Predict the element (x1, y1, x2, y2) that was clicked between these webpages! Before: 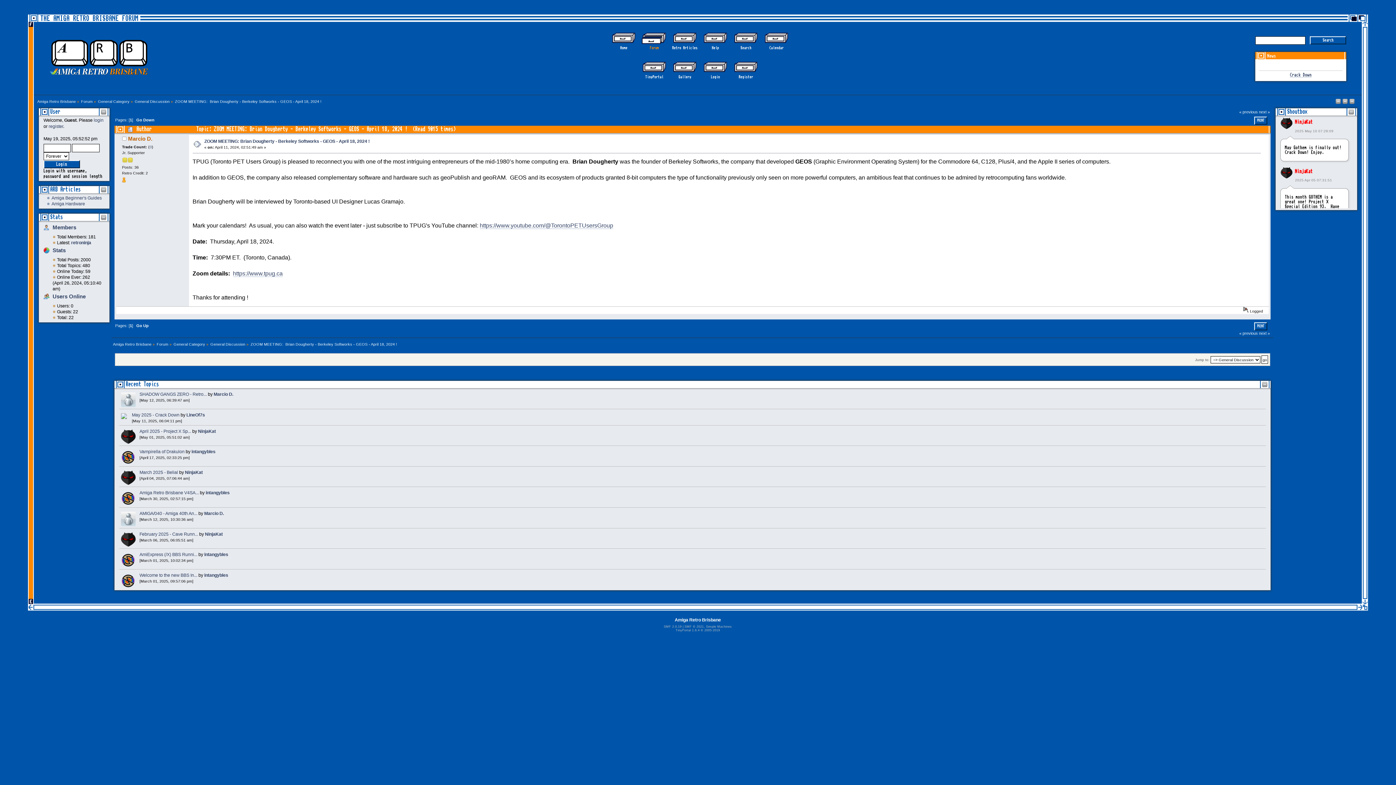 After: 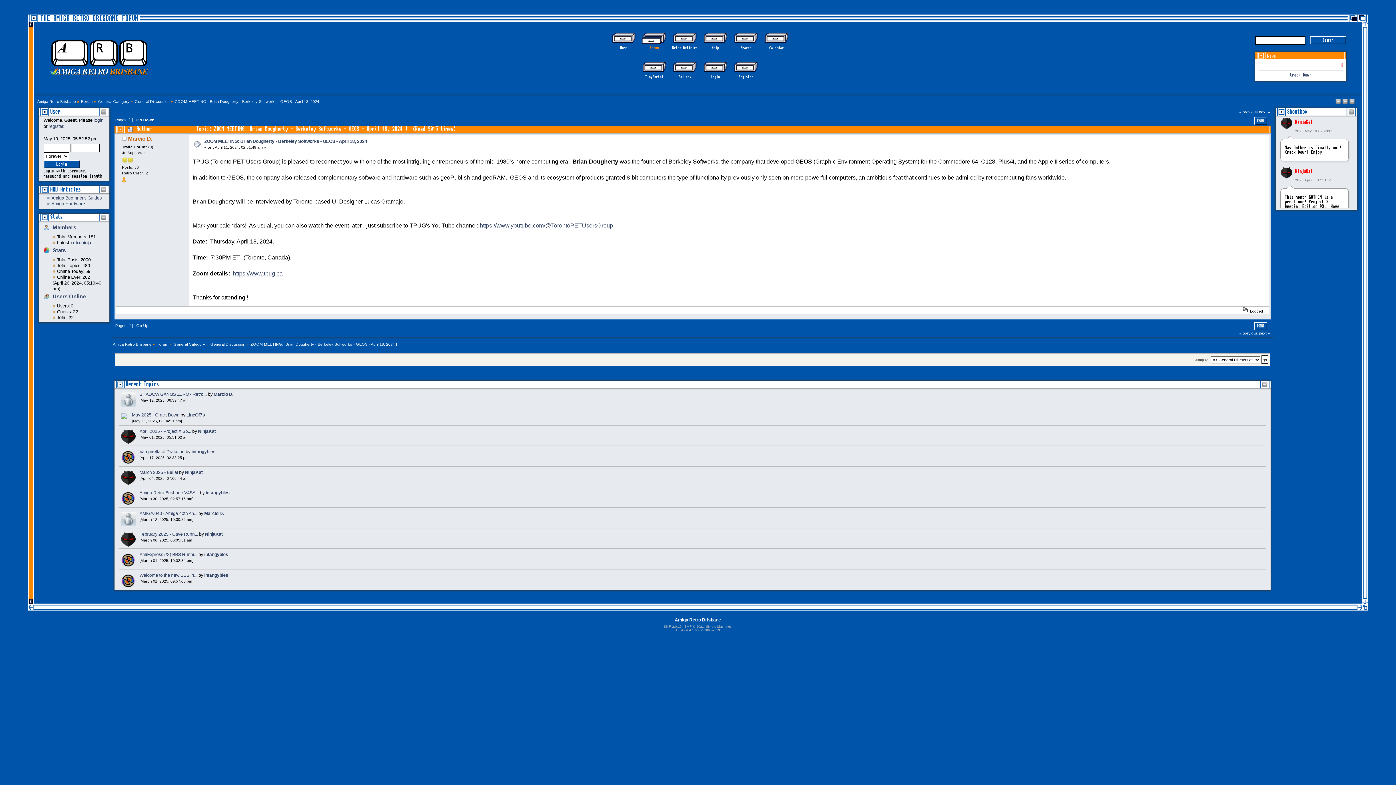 Action: bbox: (675, 628, 699, 632) label: TinyPortal 1.6.4